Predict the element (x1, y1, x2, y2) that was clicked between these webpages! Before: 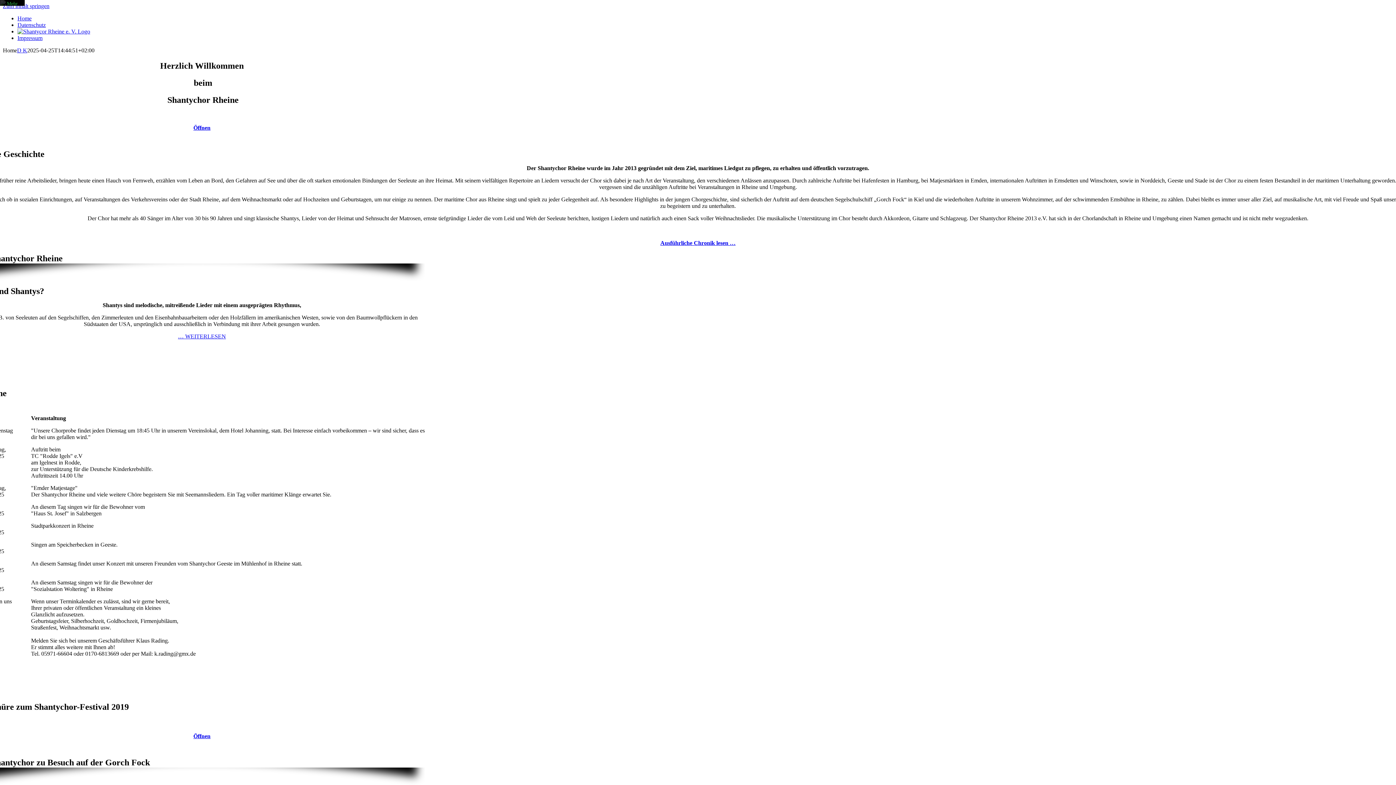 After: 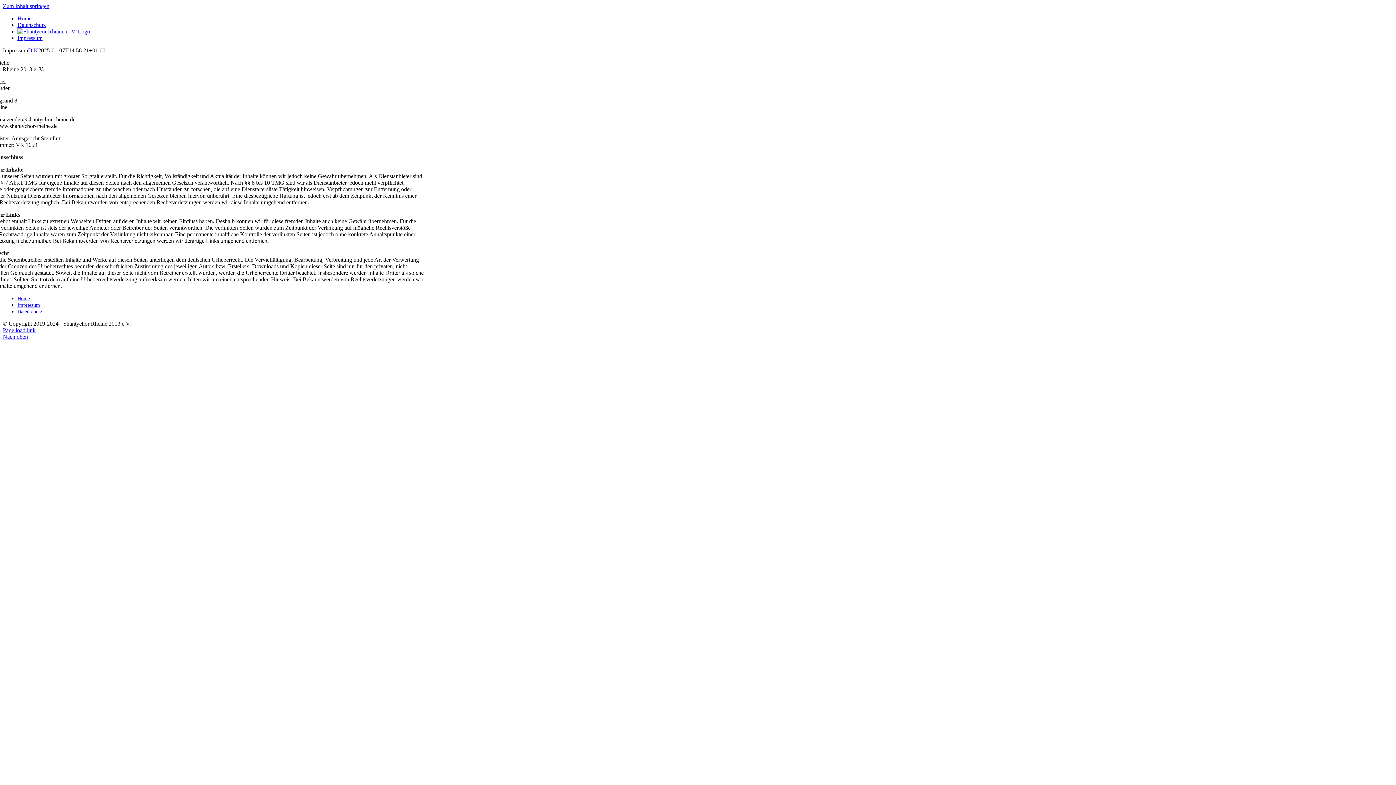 Action: label: Impressum bbox: (17, 34, 42, 41)